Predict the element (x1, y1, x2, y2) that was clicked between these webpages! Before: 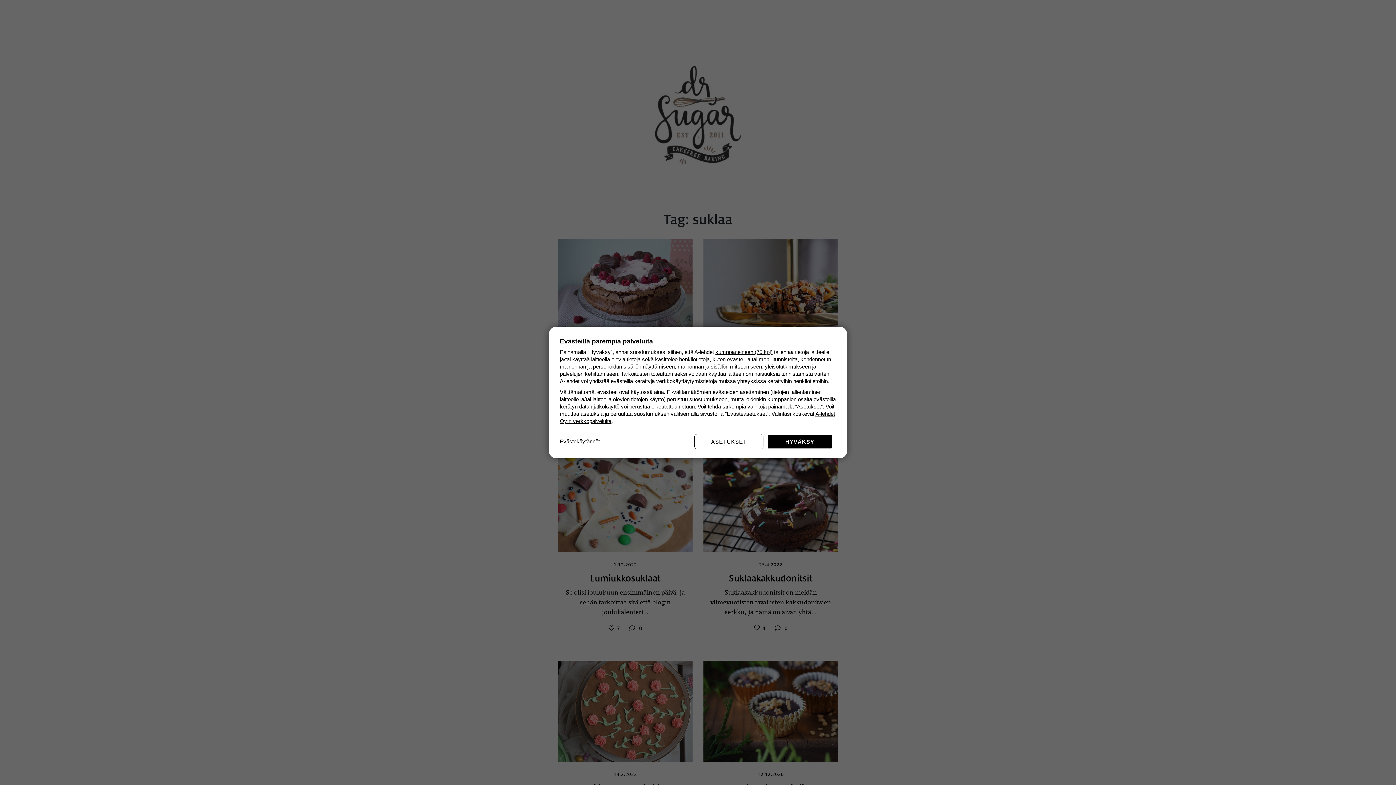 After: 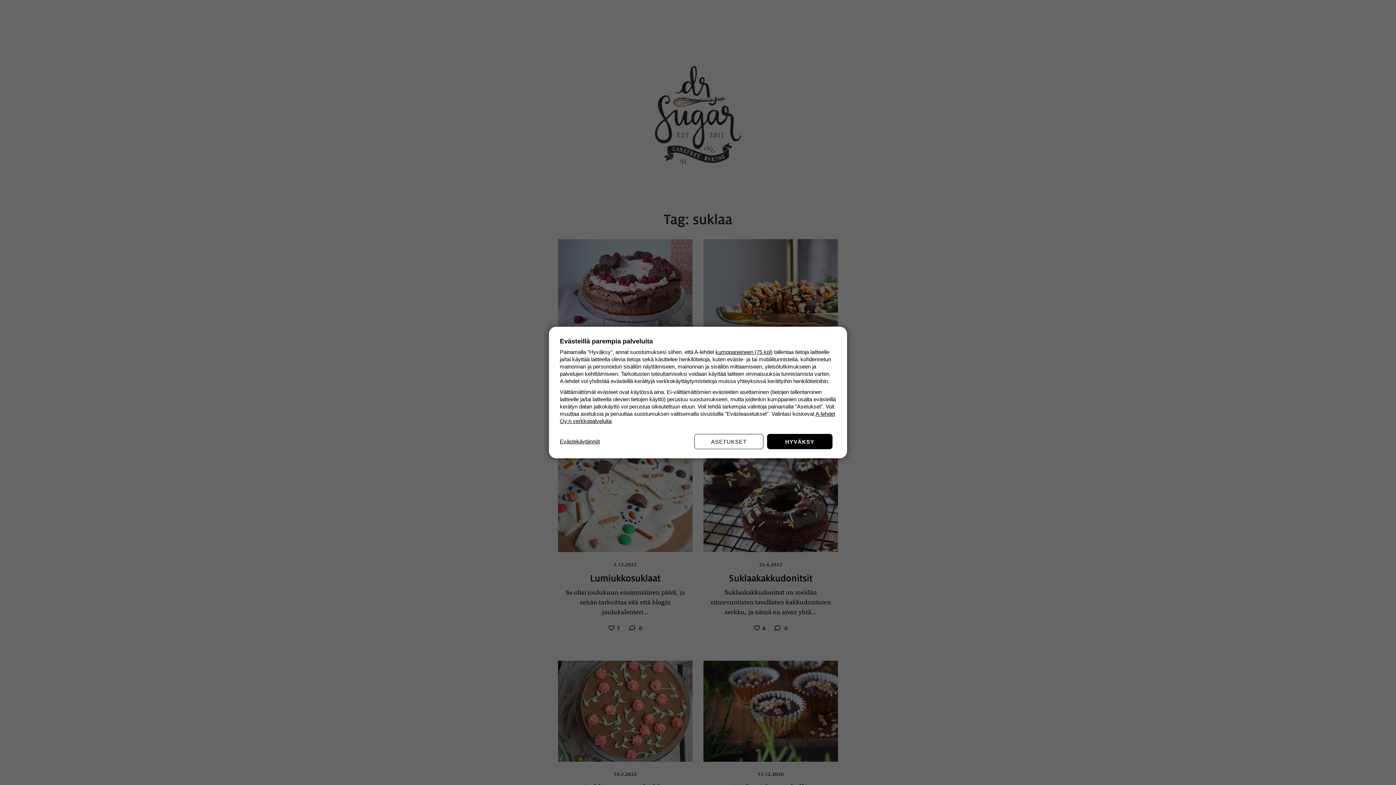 Action: label: Evästekäytännöt bbox: (560, 438, 600, 445)